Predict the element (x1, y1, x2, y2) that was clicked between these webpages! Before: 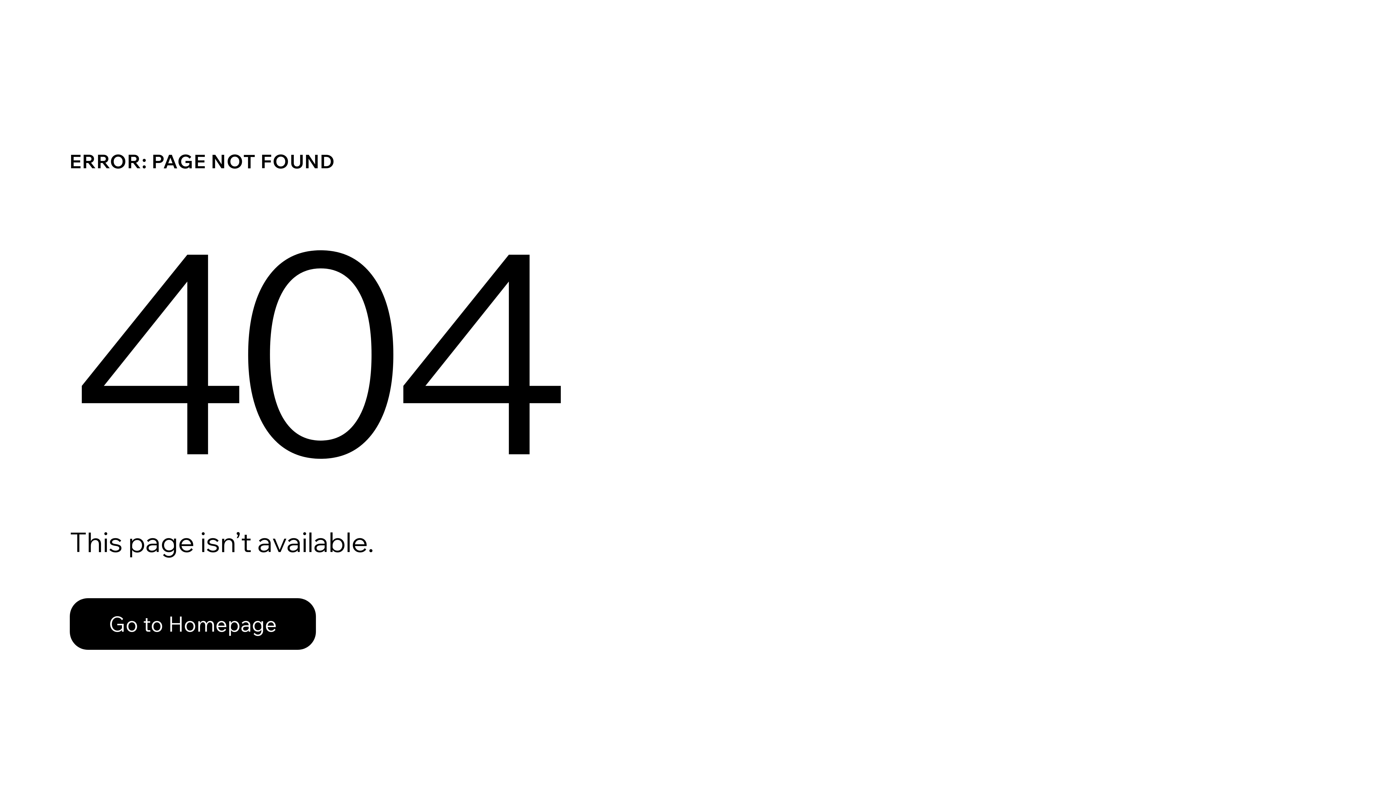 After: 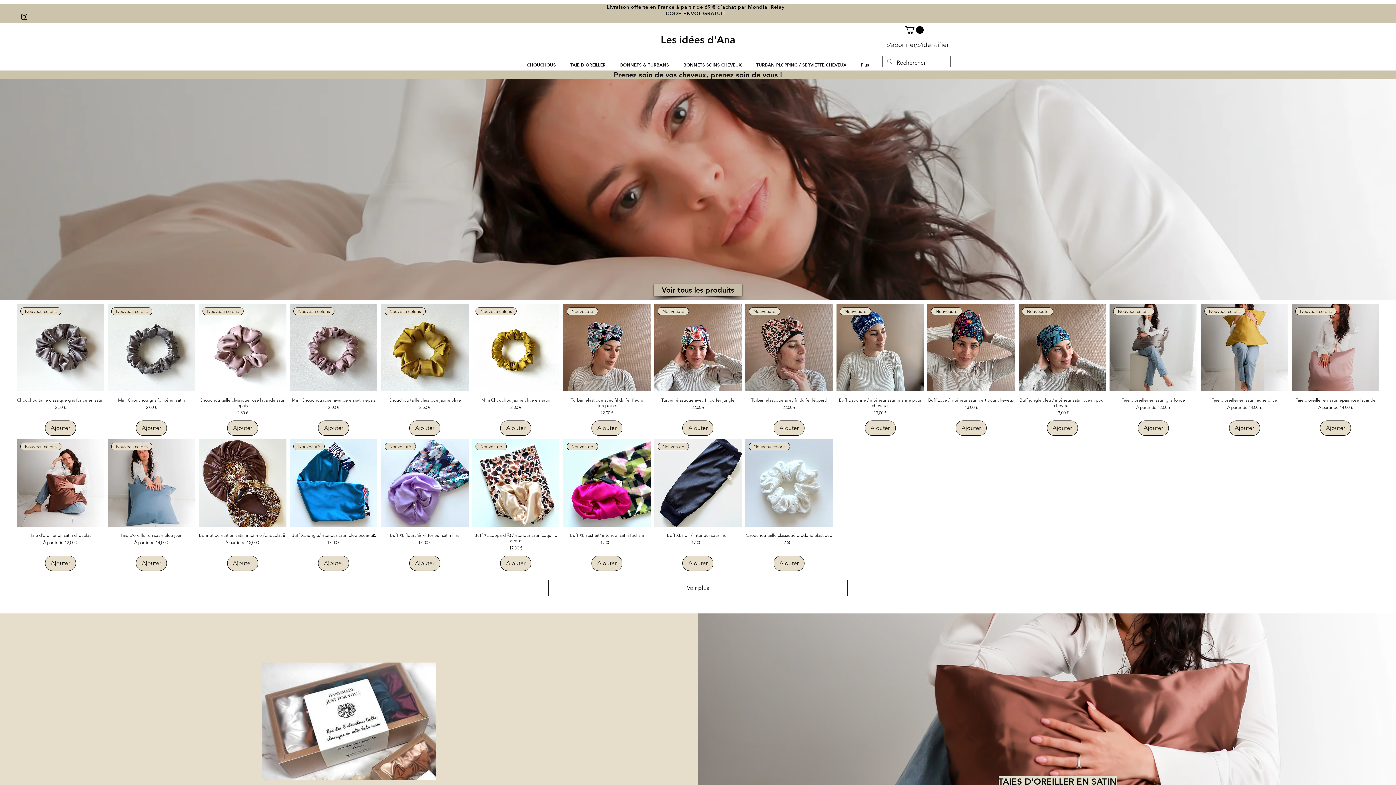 Action: bbox: (69, 598, 316, 650) label: Go to Homepage